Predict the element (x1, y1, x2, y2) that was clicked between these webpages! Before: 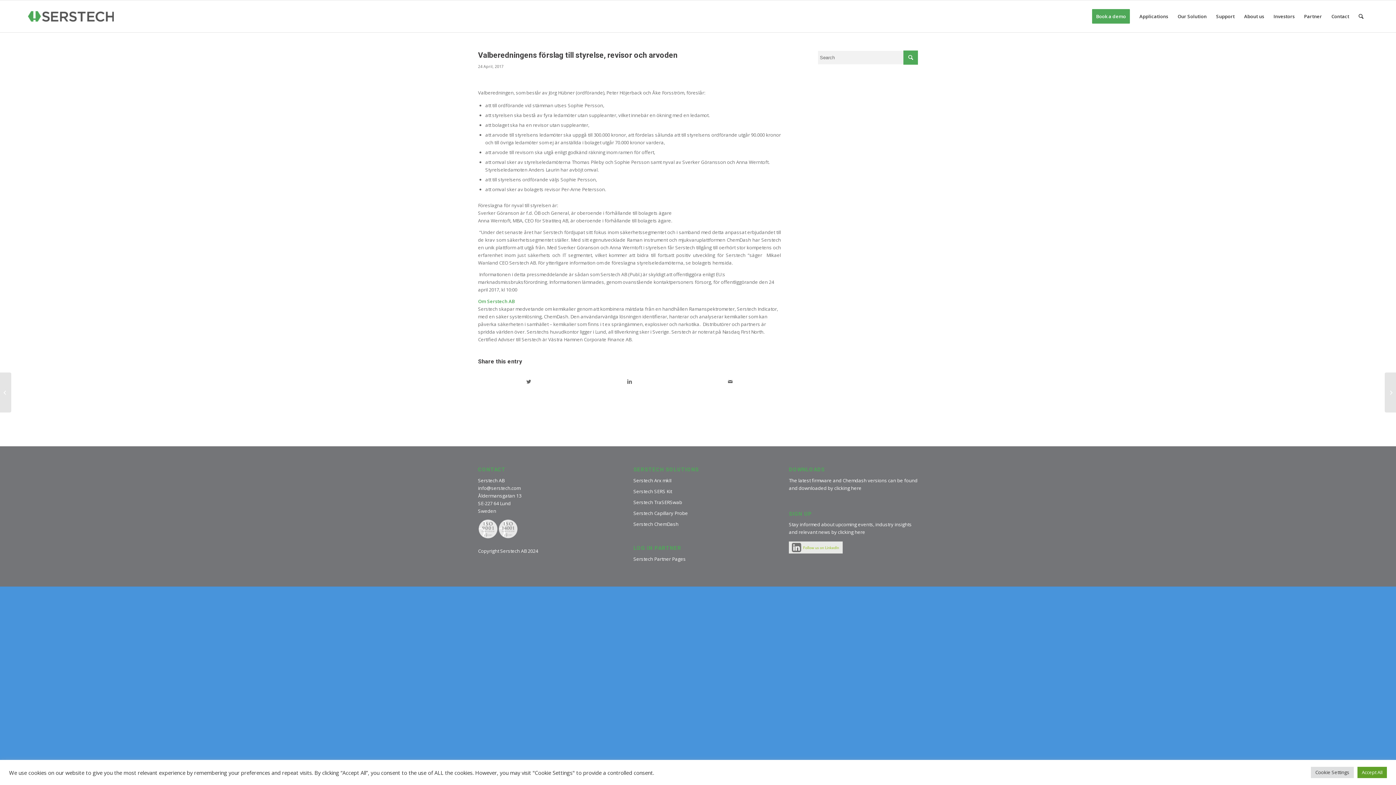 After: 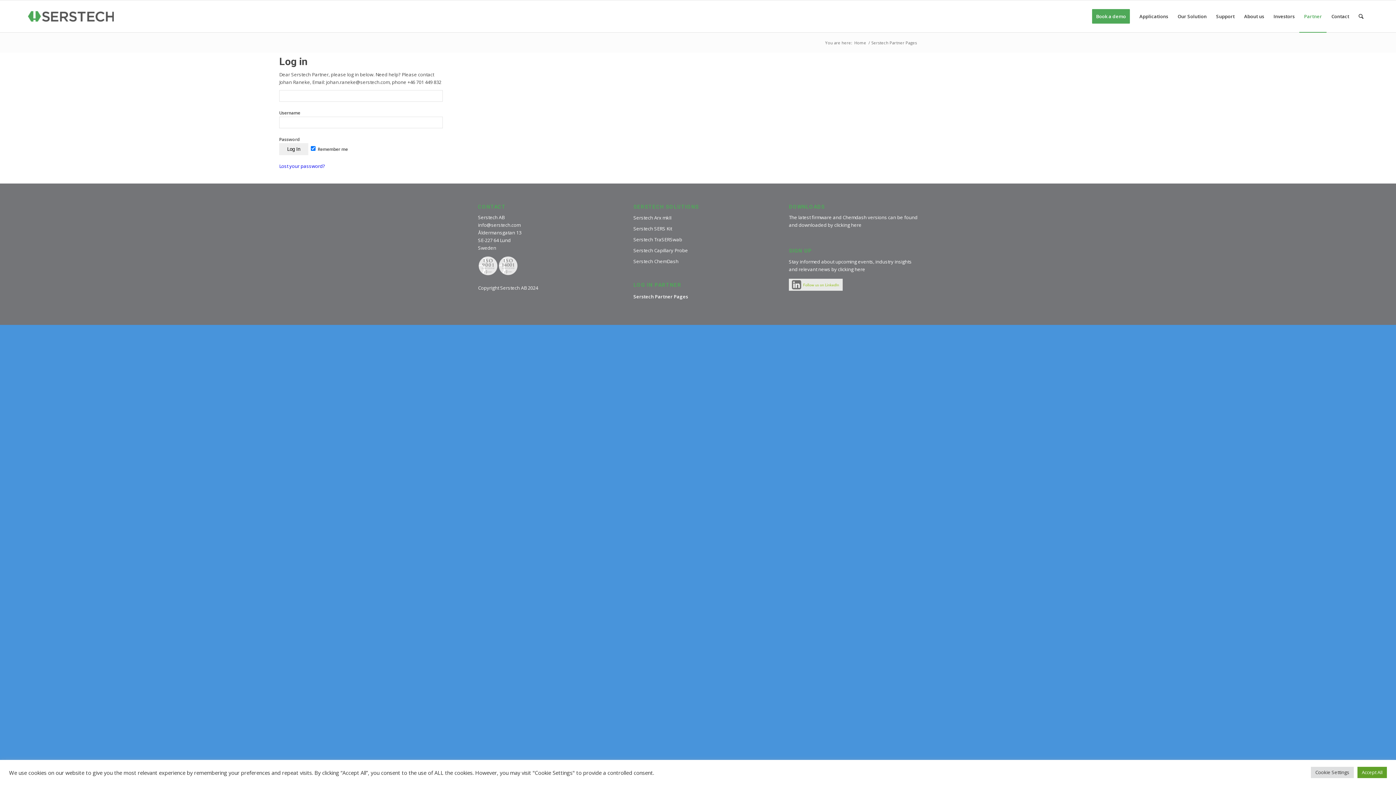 Action: bbox: (633, 554, 762, 564) label: Serstech Partner Pages